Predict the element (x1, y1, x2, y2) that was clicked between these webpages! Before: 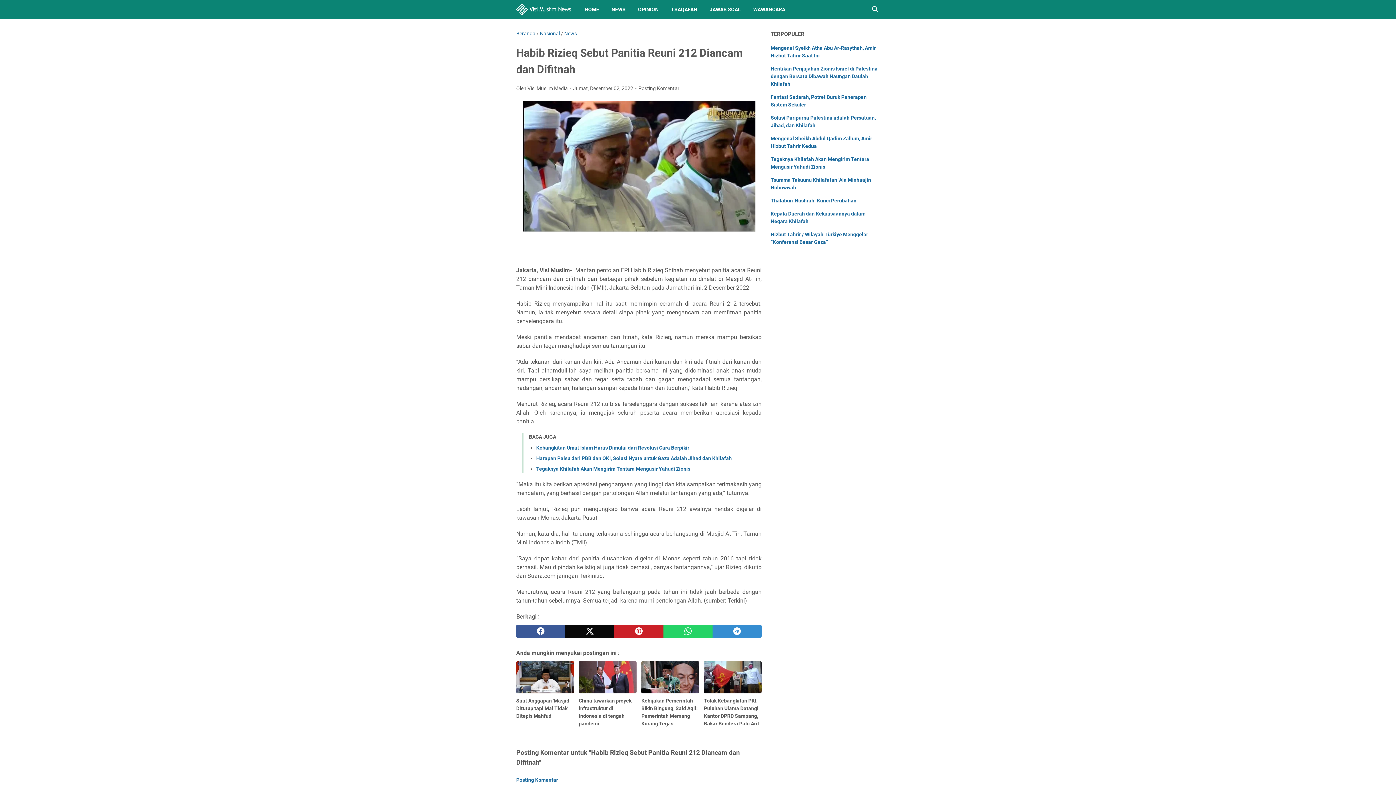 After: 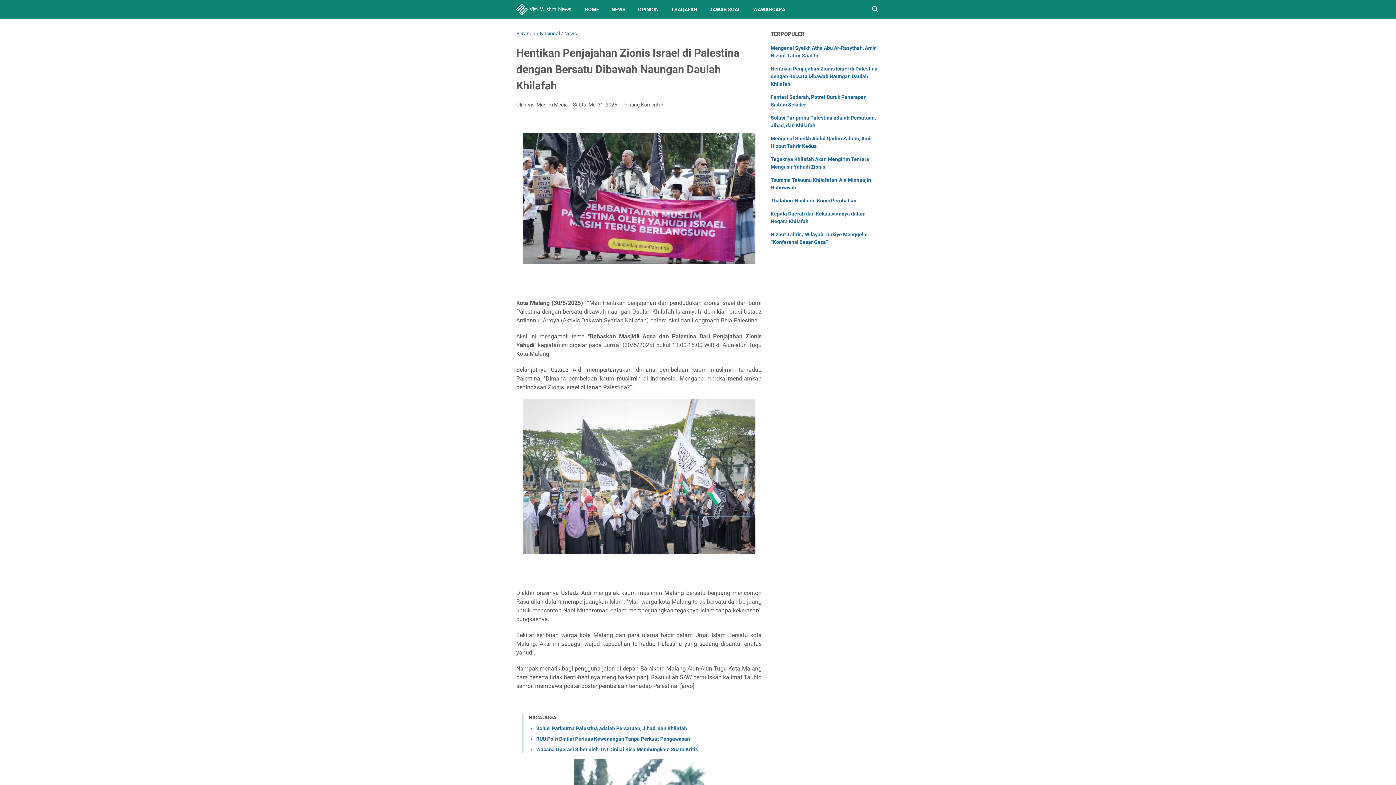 Action: label: Hentikan Penjajahan Zionis Israel di Palestina dengan Bersatu Dibawah Naungan Daulah Khilafah bbox: (770, 65, 877, 86)